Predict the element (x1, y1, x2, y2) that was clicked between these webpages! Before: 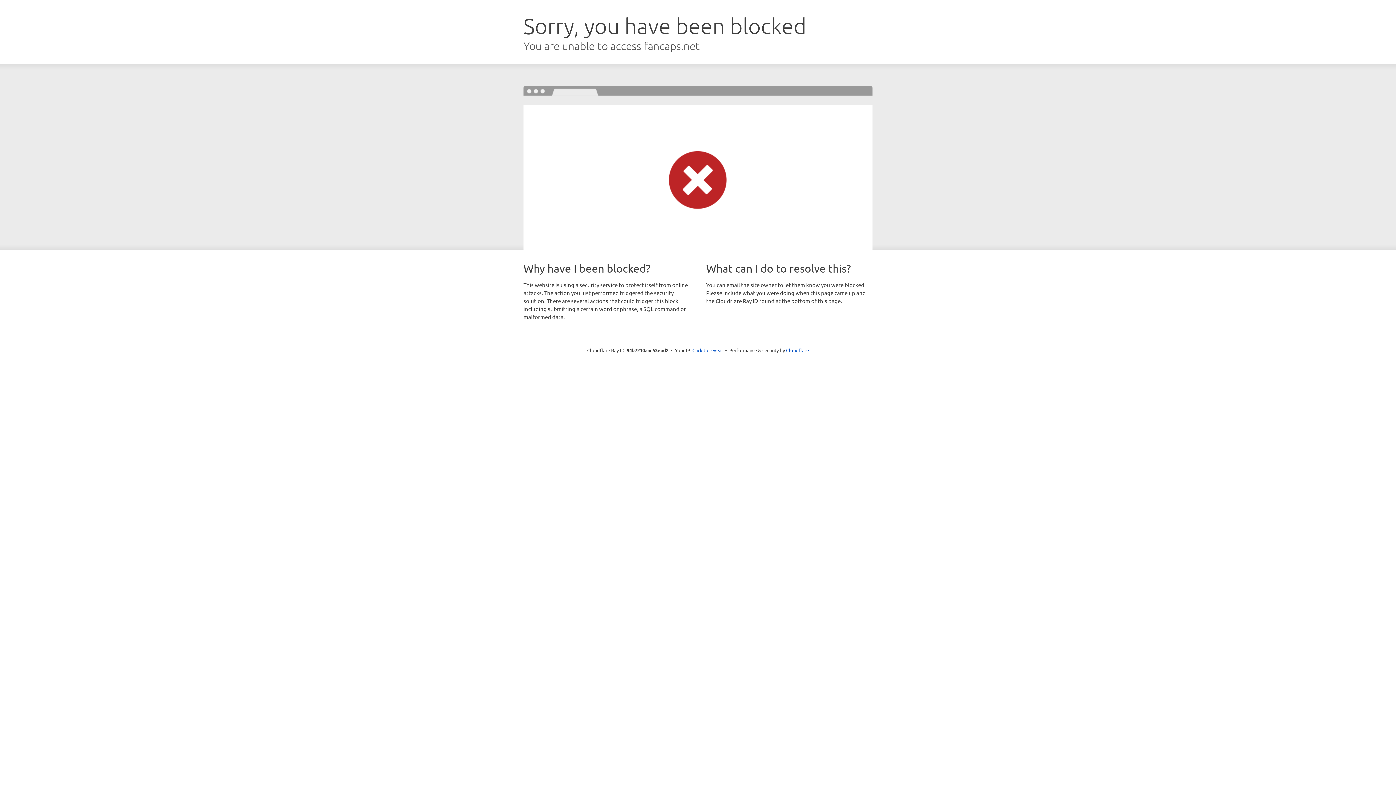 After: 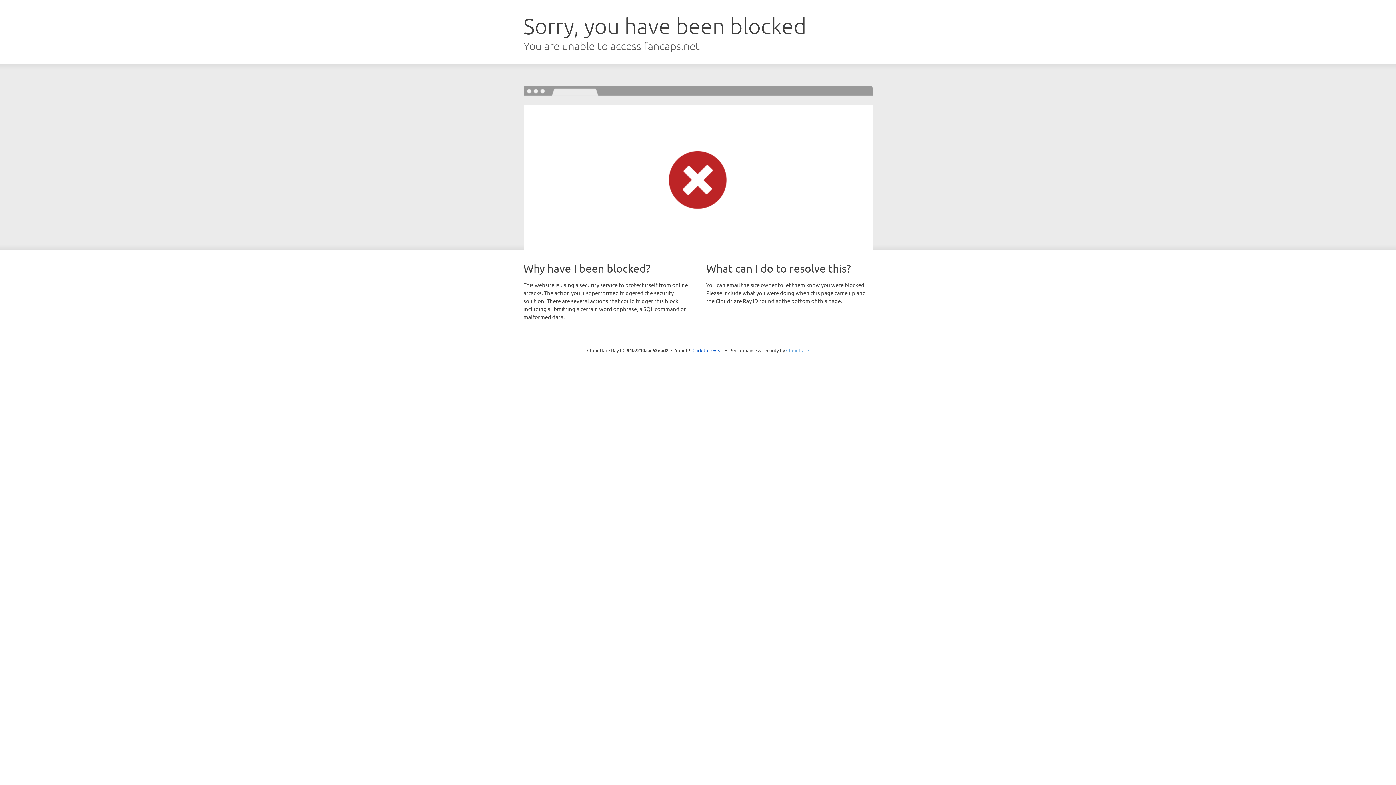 Action: bbox: (786, 347, 809, 353) label: Cloudflare